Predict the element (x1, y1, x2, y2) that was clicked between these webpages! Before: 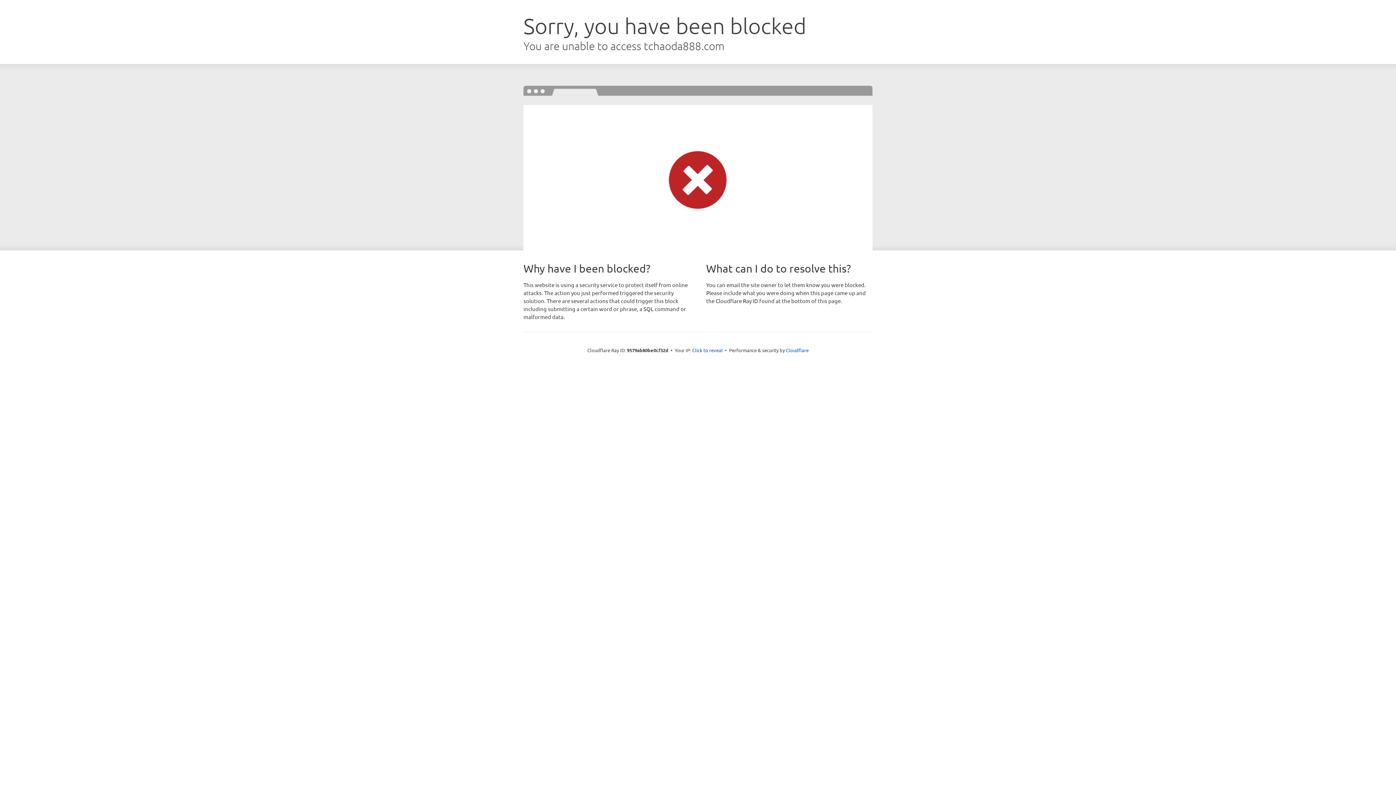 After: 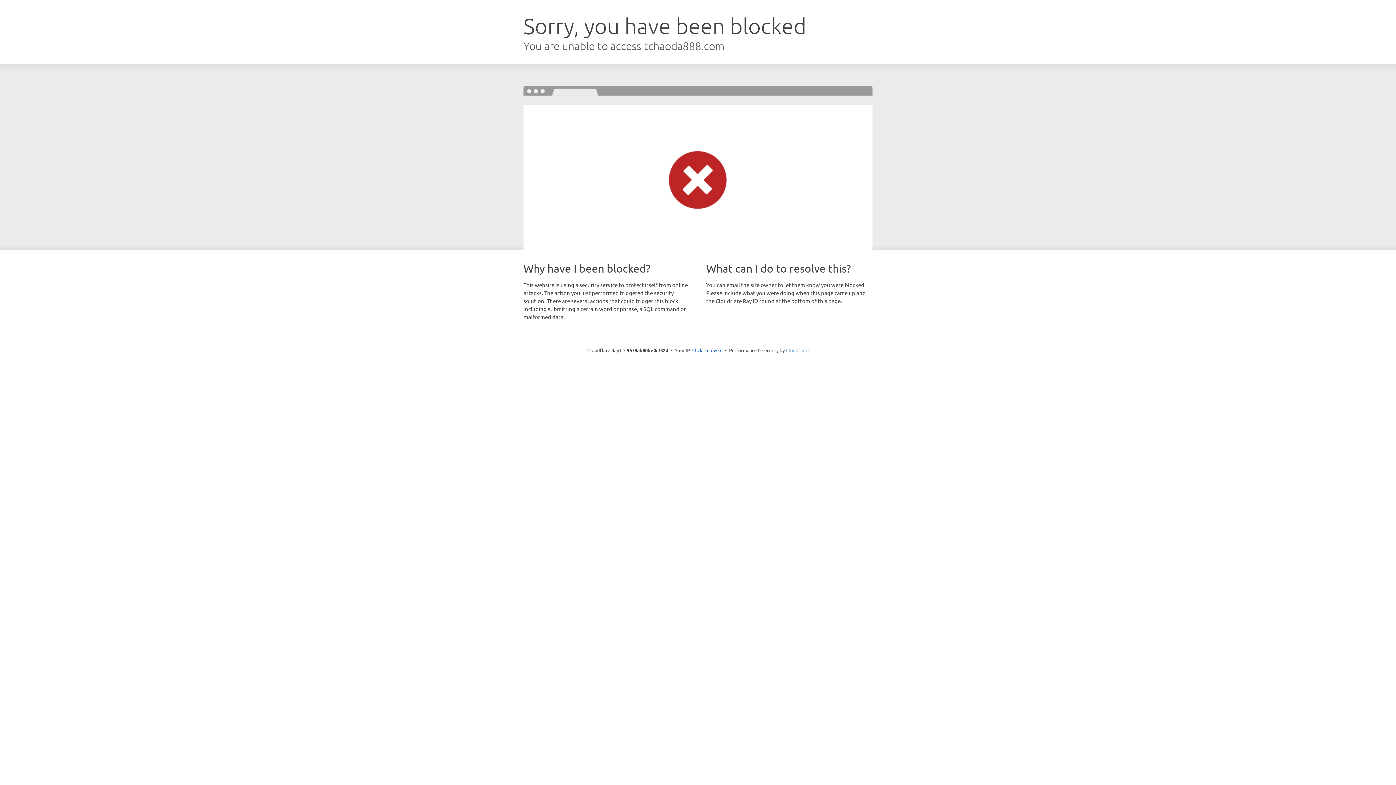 Action: bbox: (786, 347, 808, 353) label: Cloudflare